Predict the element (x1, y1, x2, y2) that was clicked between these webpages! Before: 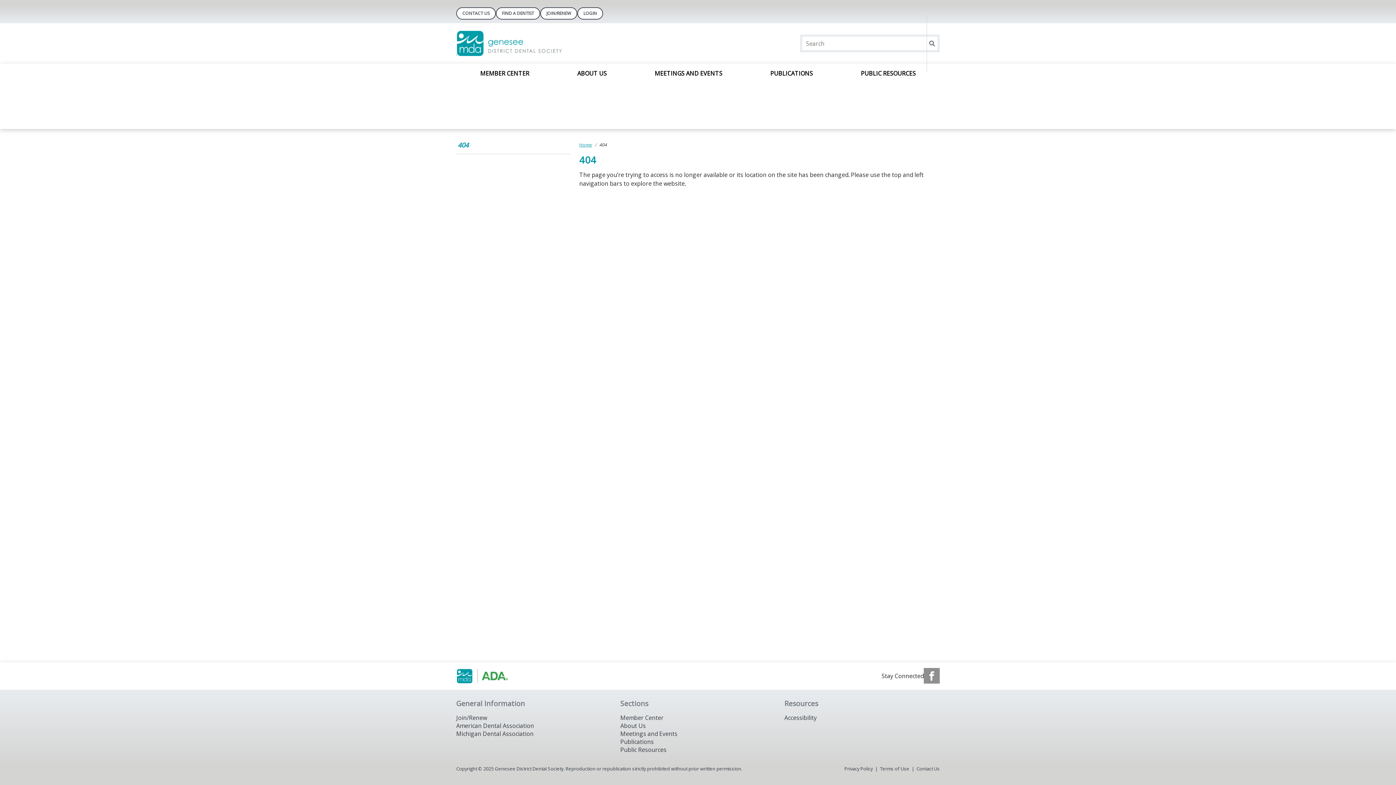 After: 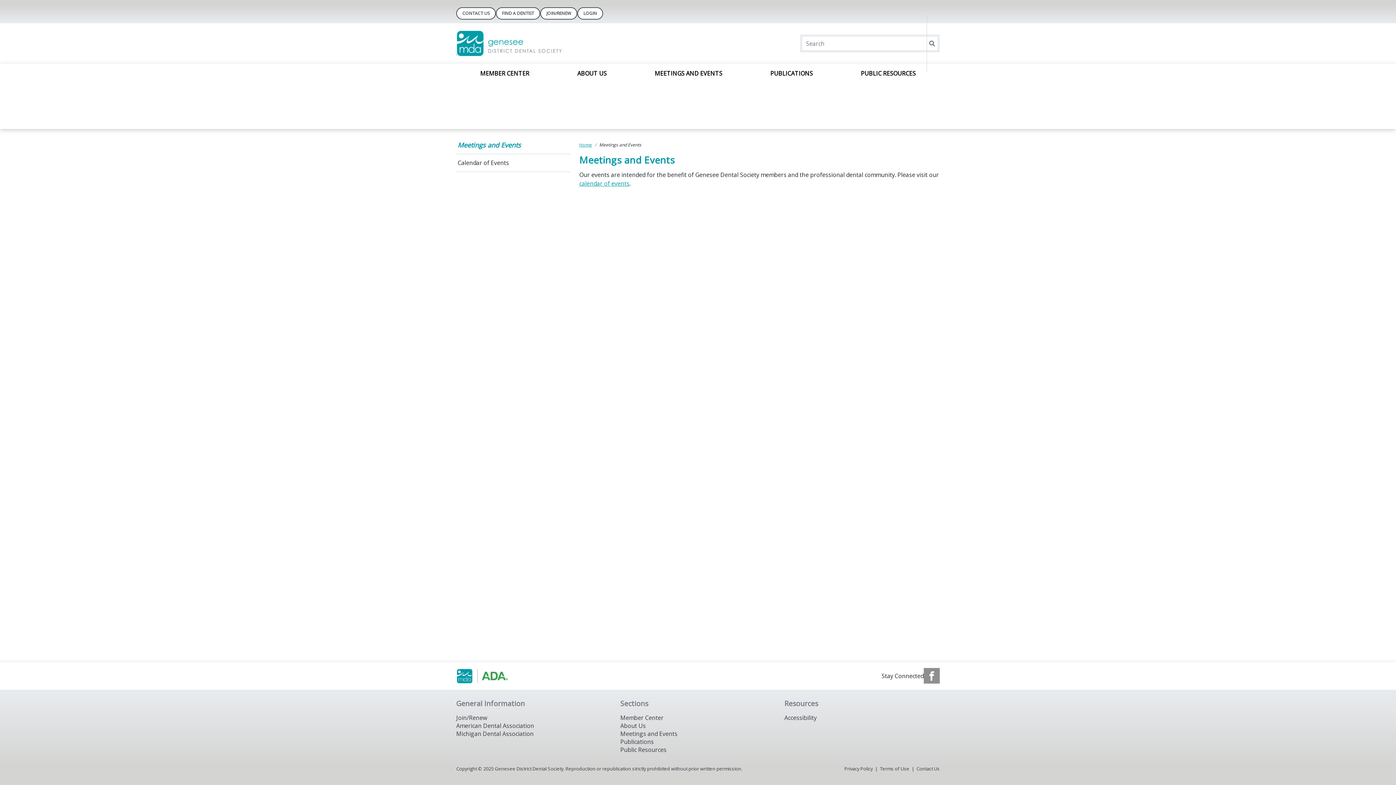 Action: bbox: (640, 76, 737, 130) label: MEETINGS AND EVENTS